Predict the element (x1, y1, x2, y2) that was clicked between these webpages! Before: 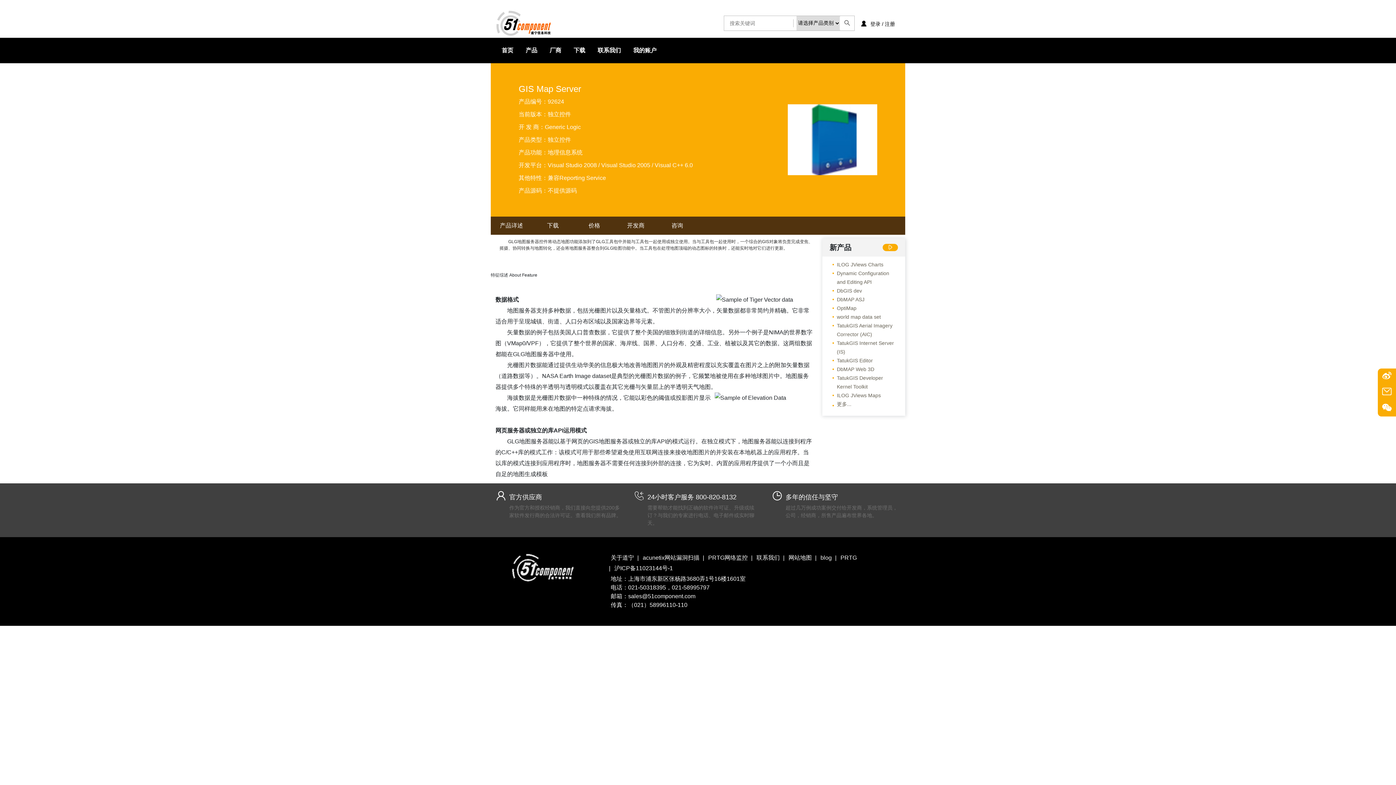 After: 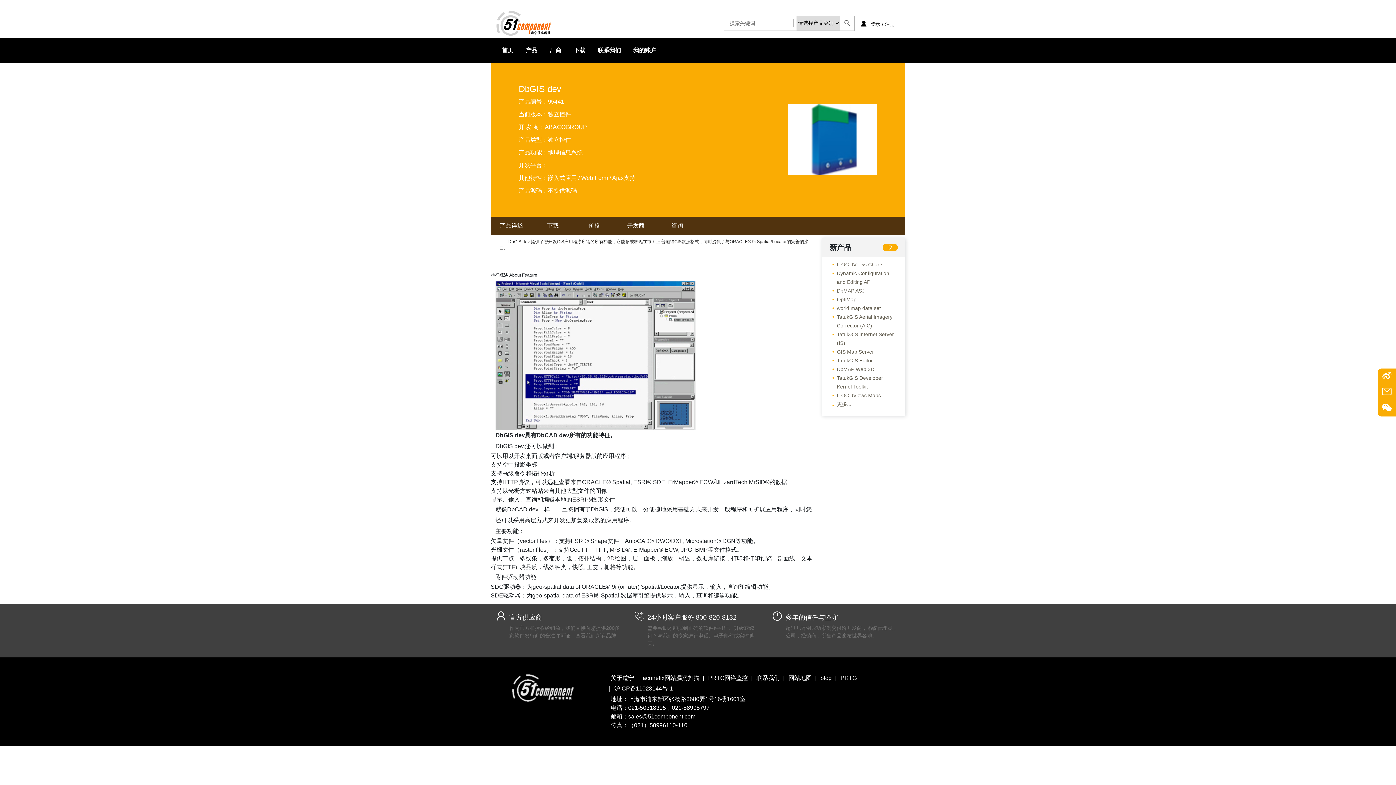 Action: label: DbGIS dev bbox: (829, 286, 862, 295)